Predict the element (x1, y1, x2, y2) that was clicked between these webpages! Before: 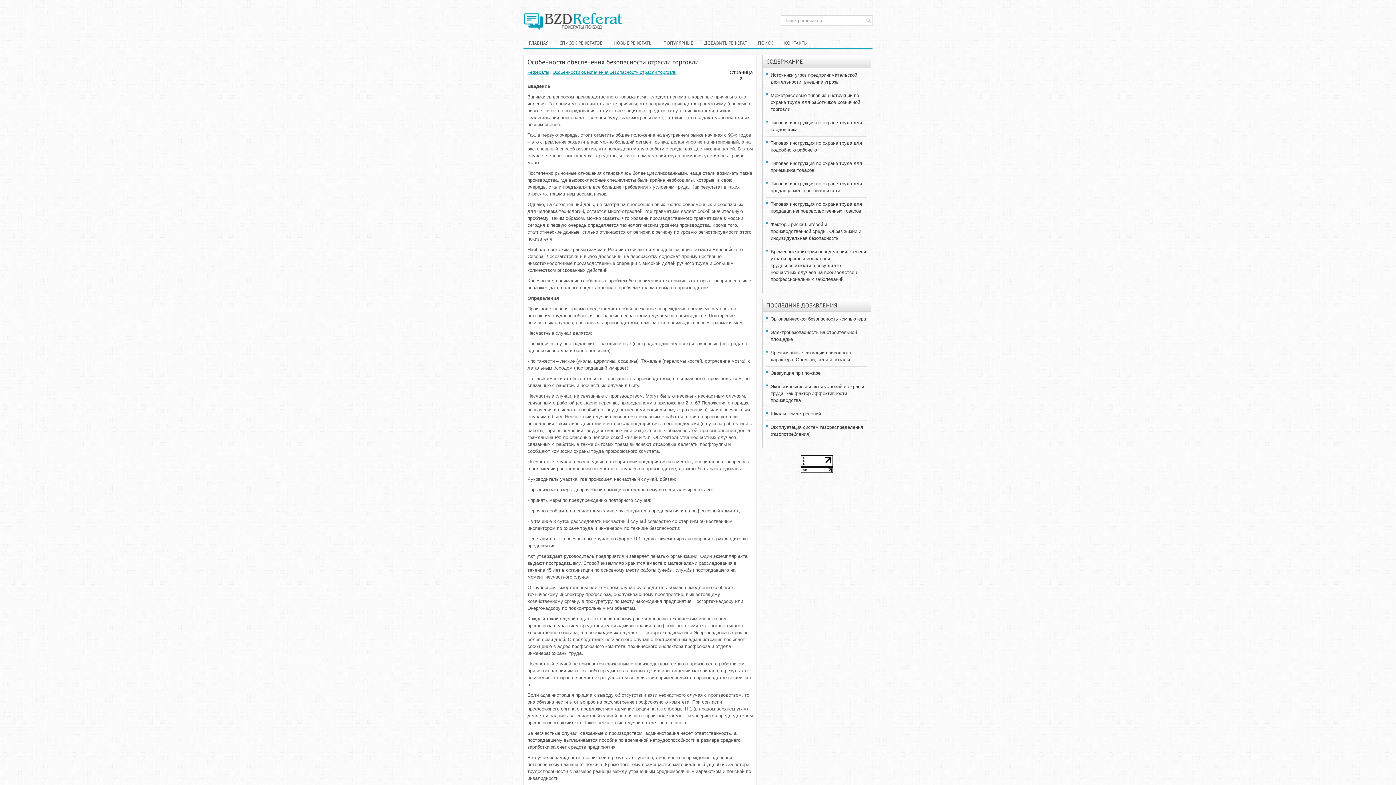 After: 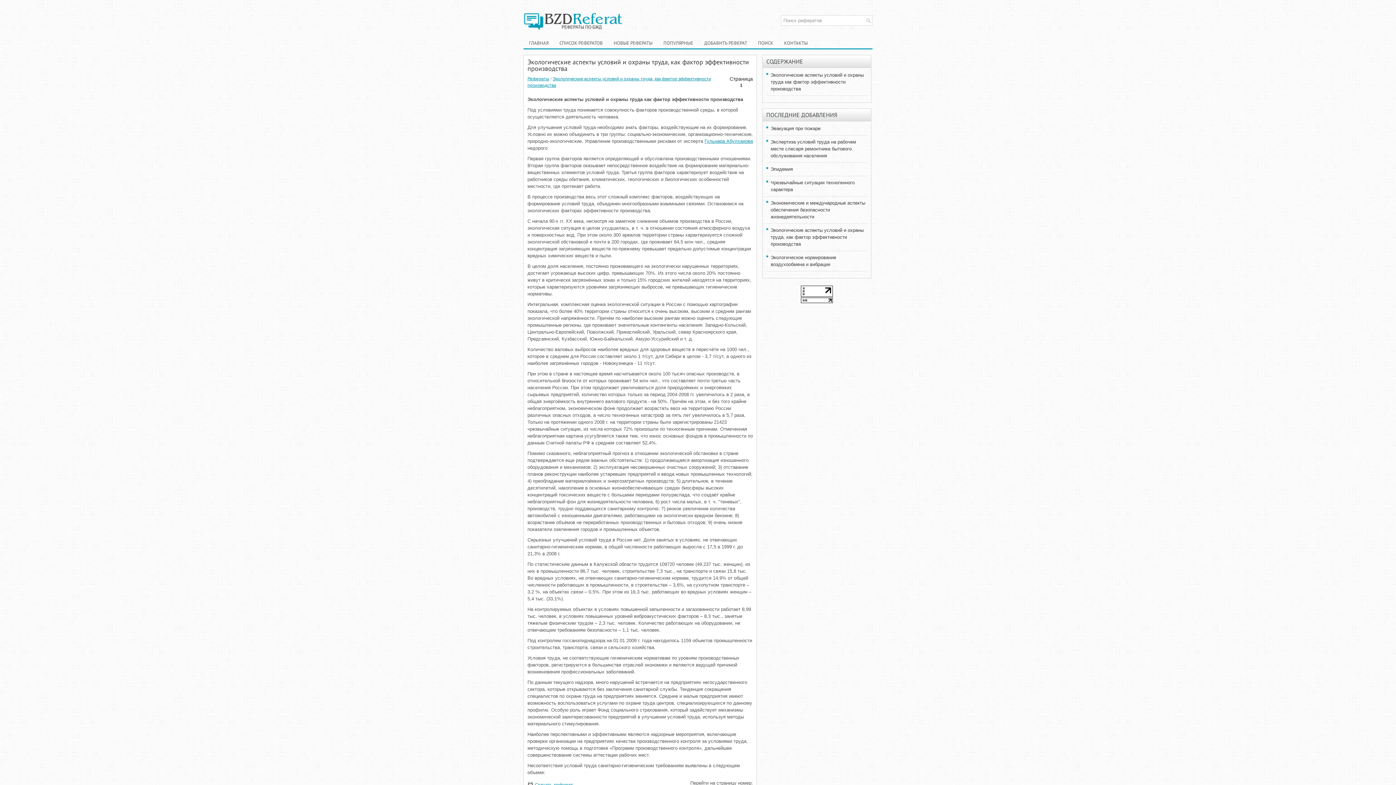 Action: label: Экологические аспекты условий и охраны труда, как фактор эффективности производства bbox: (770, 384, 864, 403)